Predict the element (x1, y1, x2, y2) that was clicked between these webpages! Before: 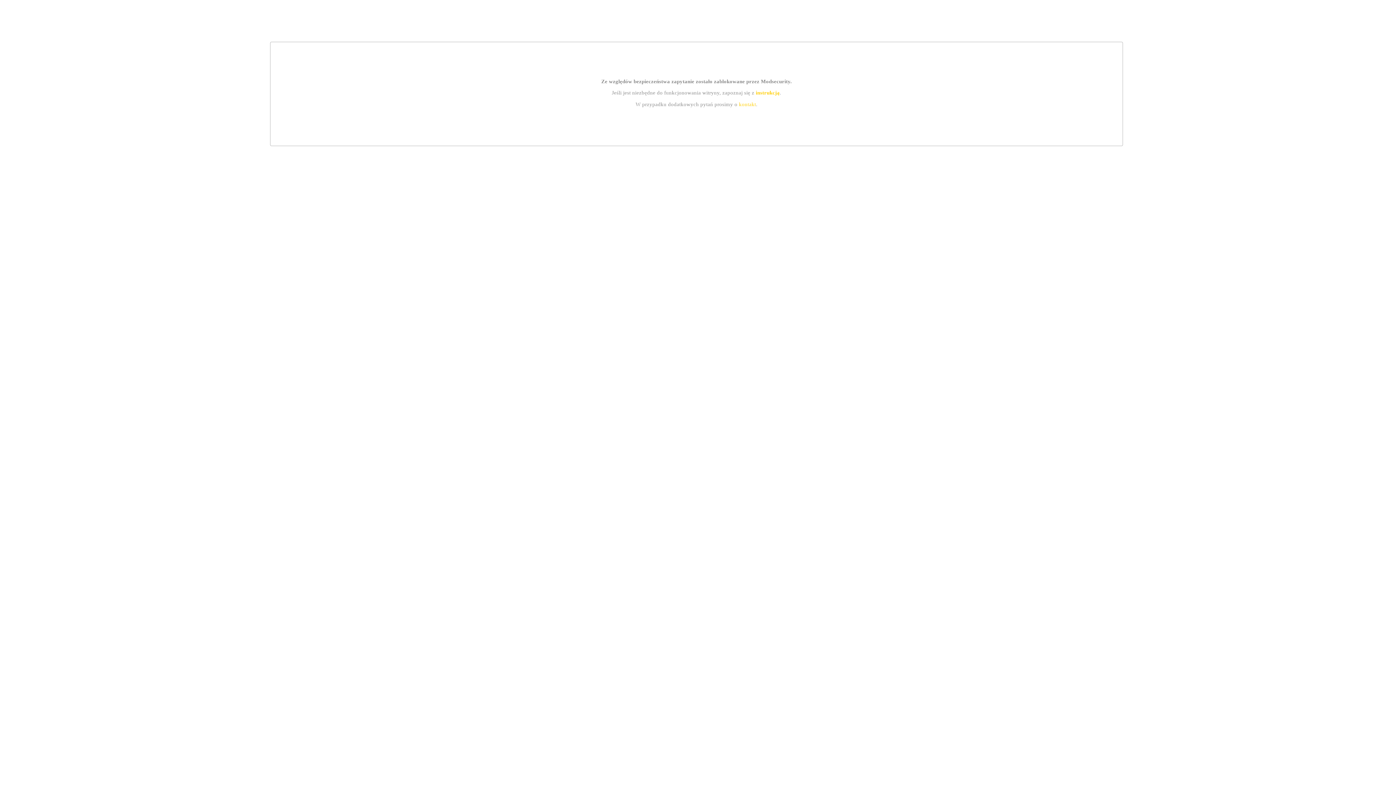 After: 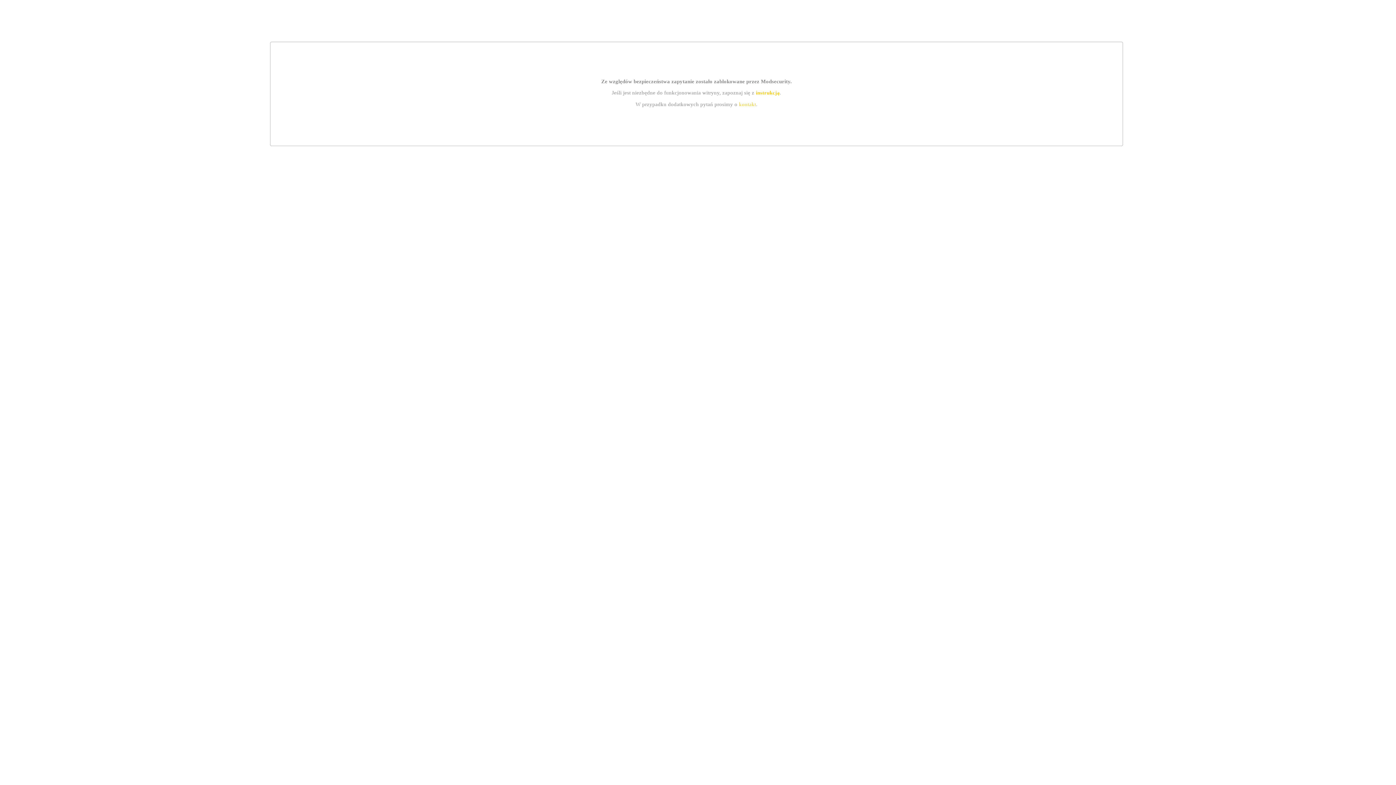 Action: label: instrukcją bbox: (755, 89, 779, 95)